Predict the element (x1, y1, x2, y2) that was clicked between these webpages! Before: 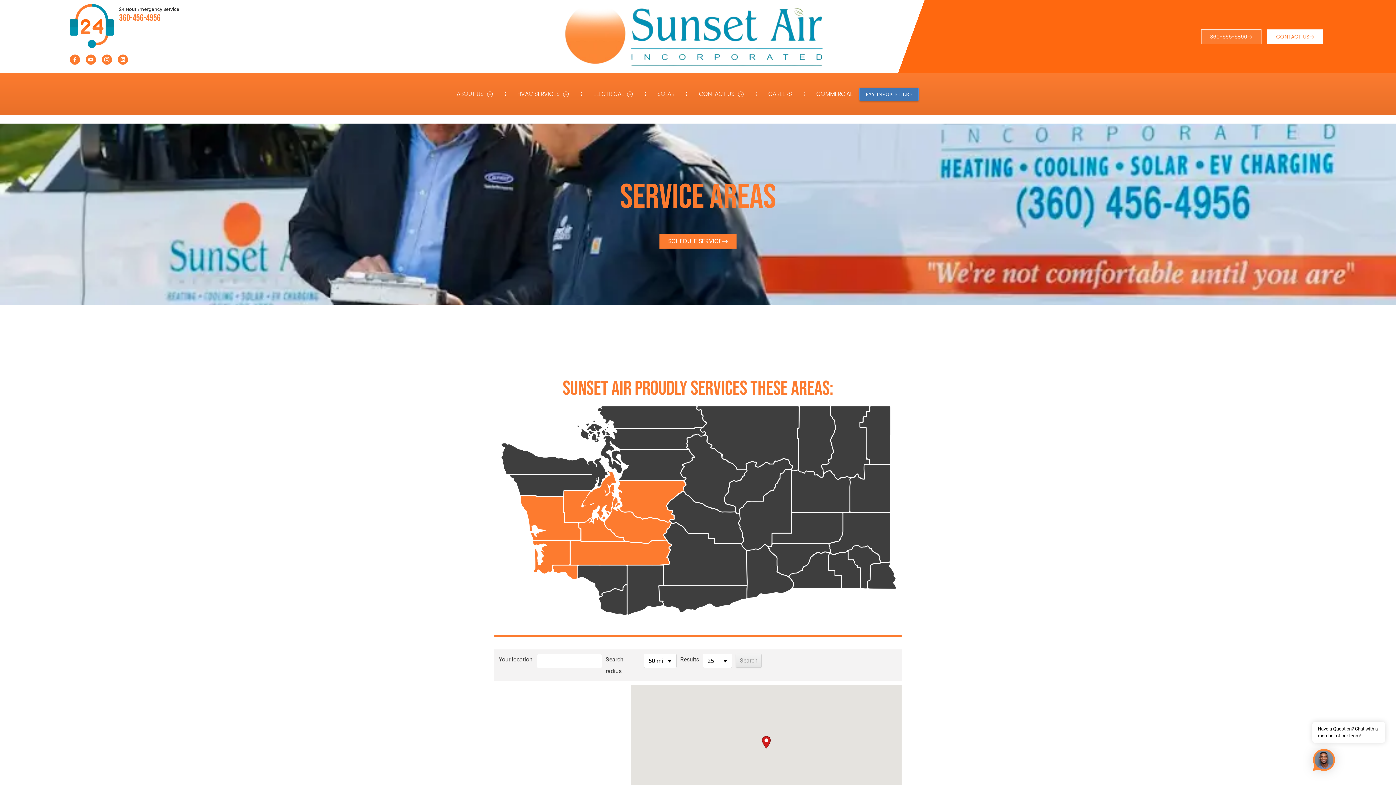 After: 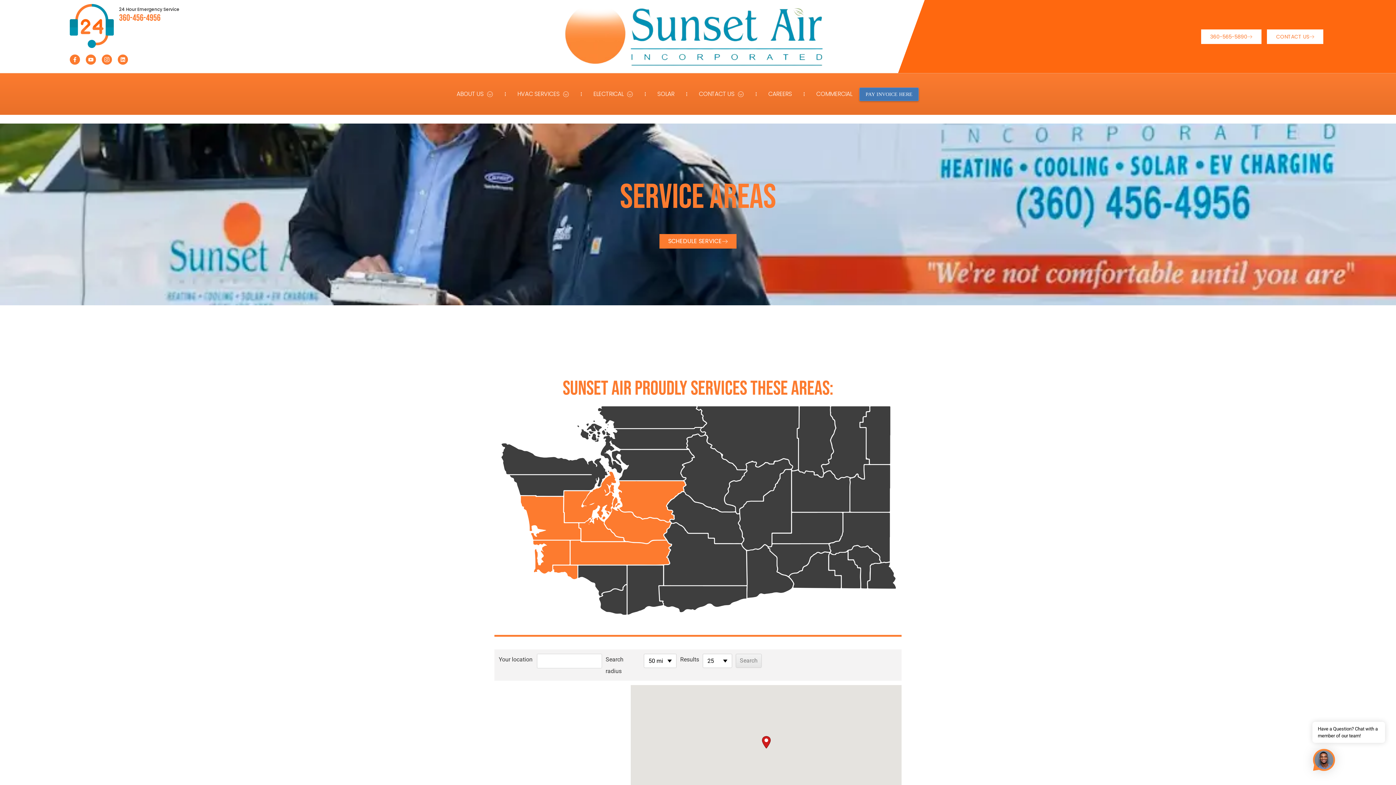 Action: label: 360-565-5890 bbox: (1201, 29, 1261, 43)